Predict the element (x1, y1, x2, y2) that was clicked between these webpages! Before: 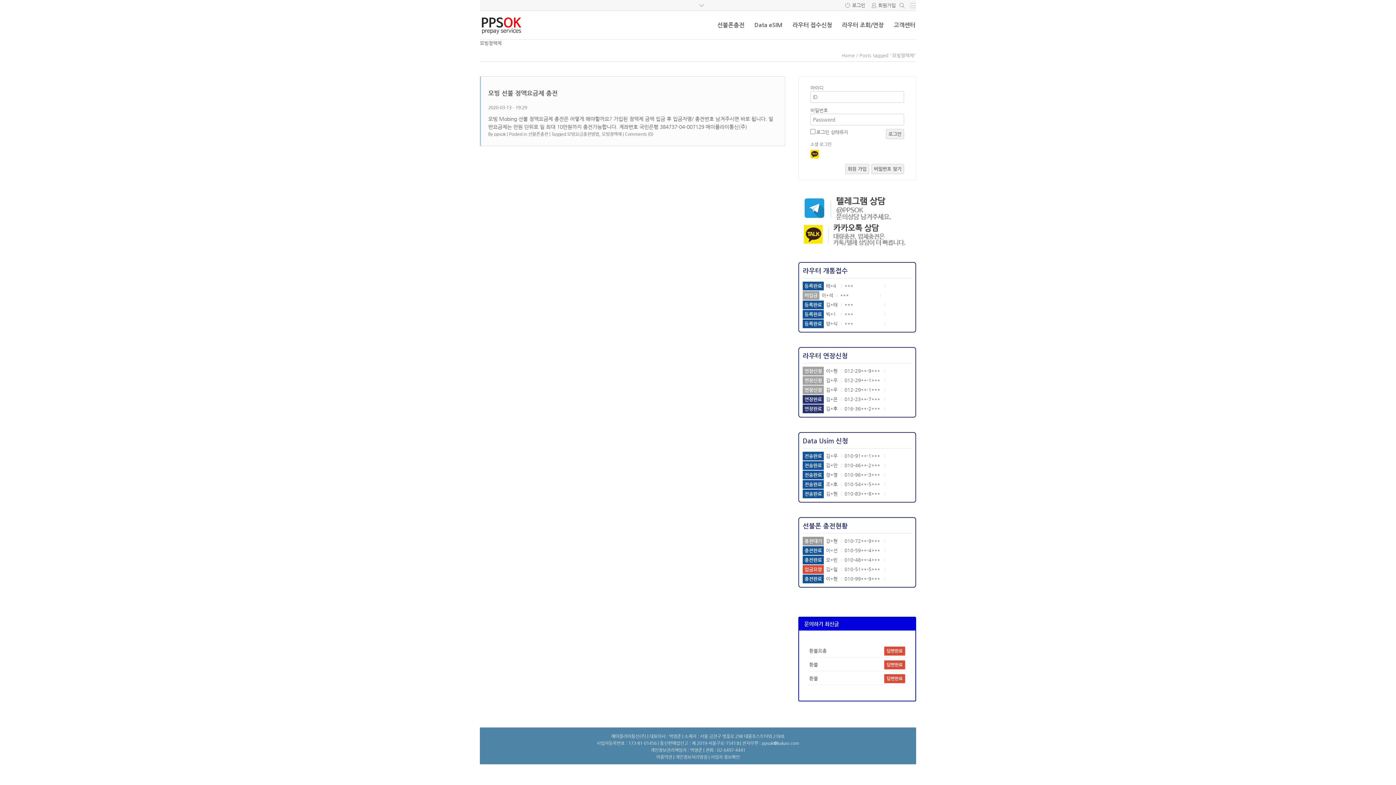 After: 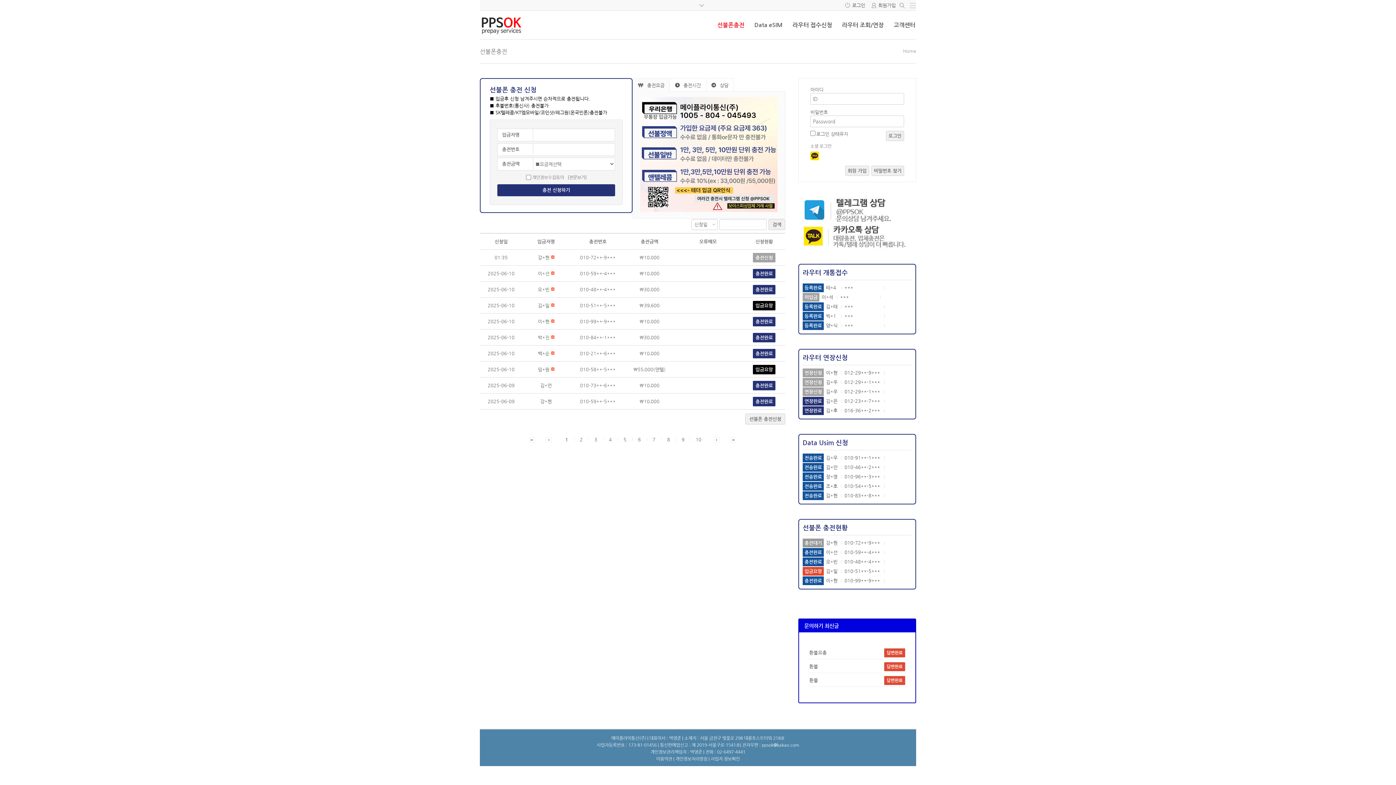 Action: bbox: (480, 22, 522, 28)